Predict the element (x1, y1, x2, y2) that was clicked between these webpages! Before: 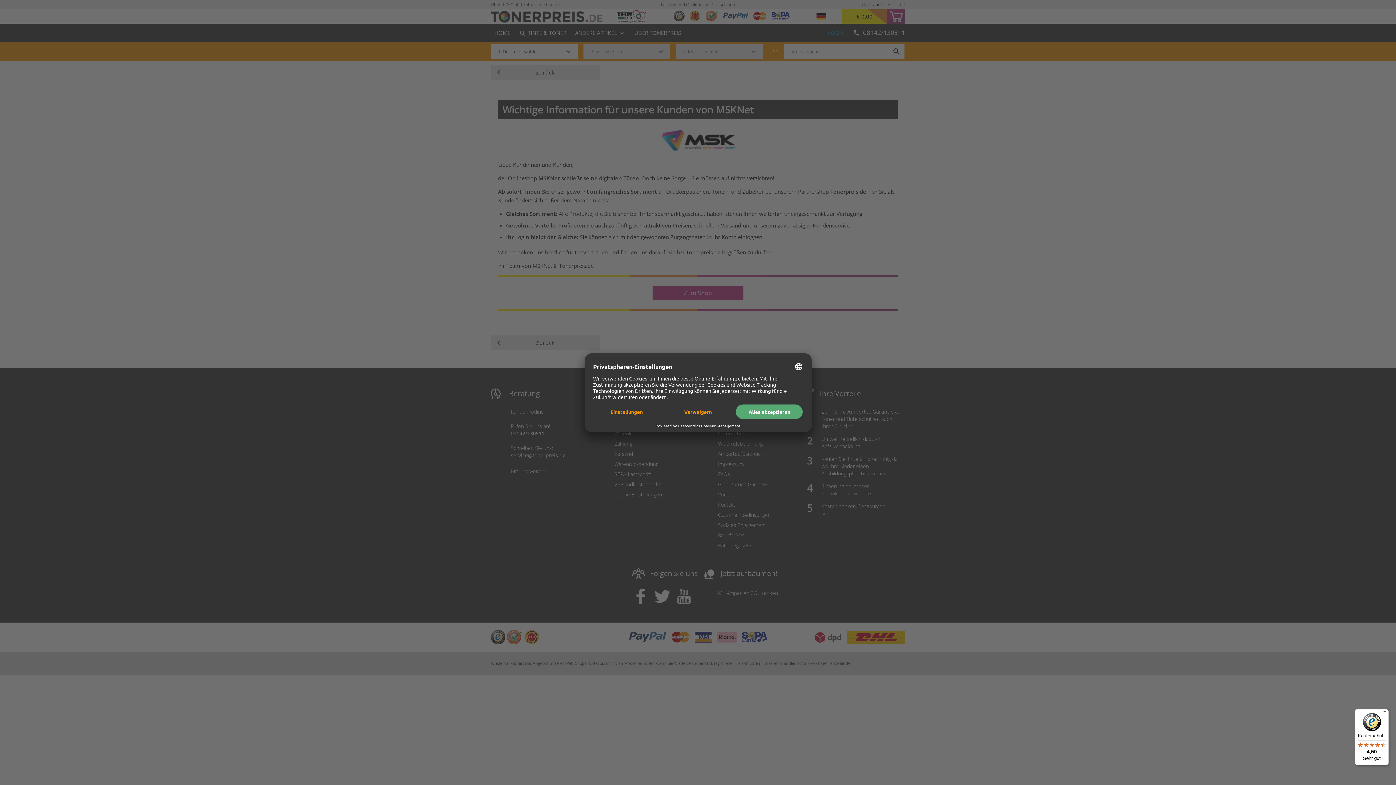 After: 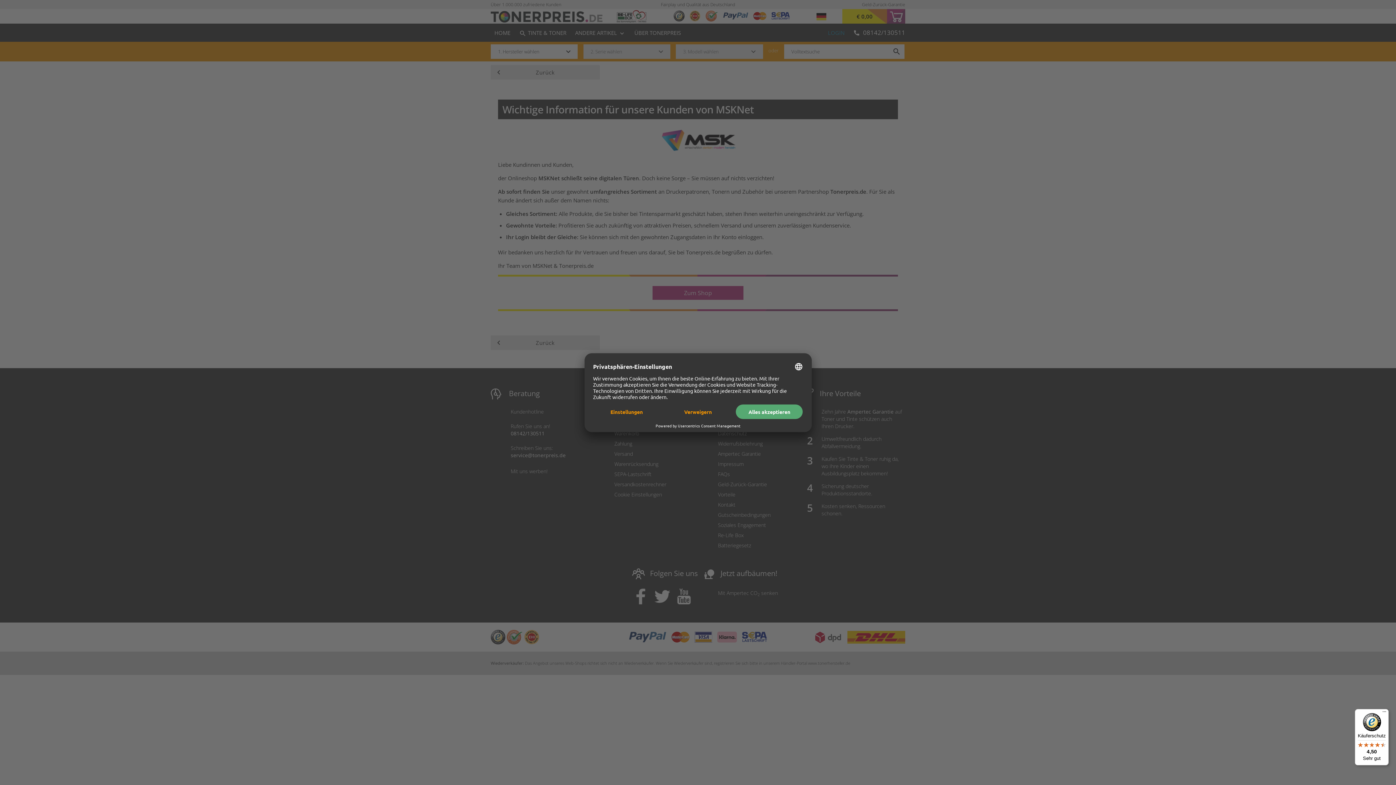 Action: label: Käuferschutz

4,50

Sehr gut bbox: (1355, 709, 1389, 765)